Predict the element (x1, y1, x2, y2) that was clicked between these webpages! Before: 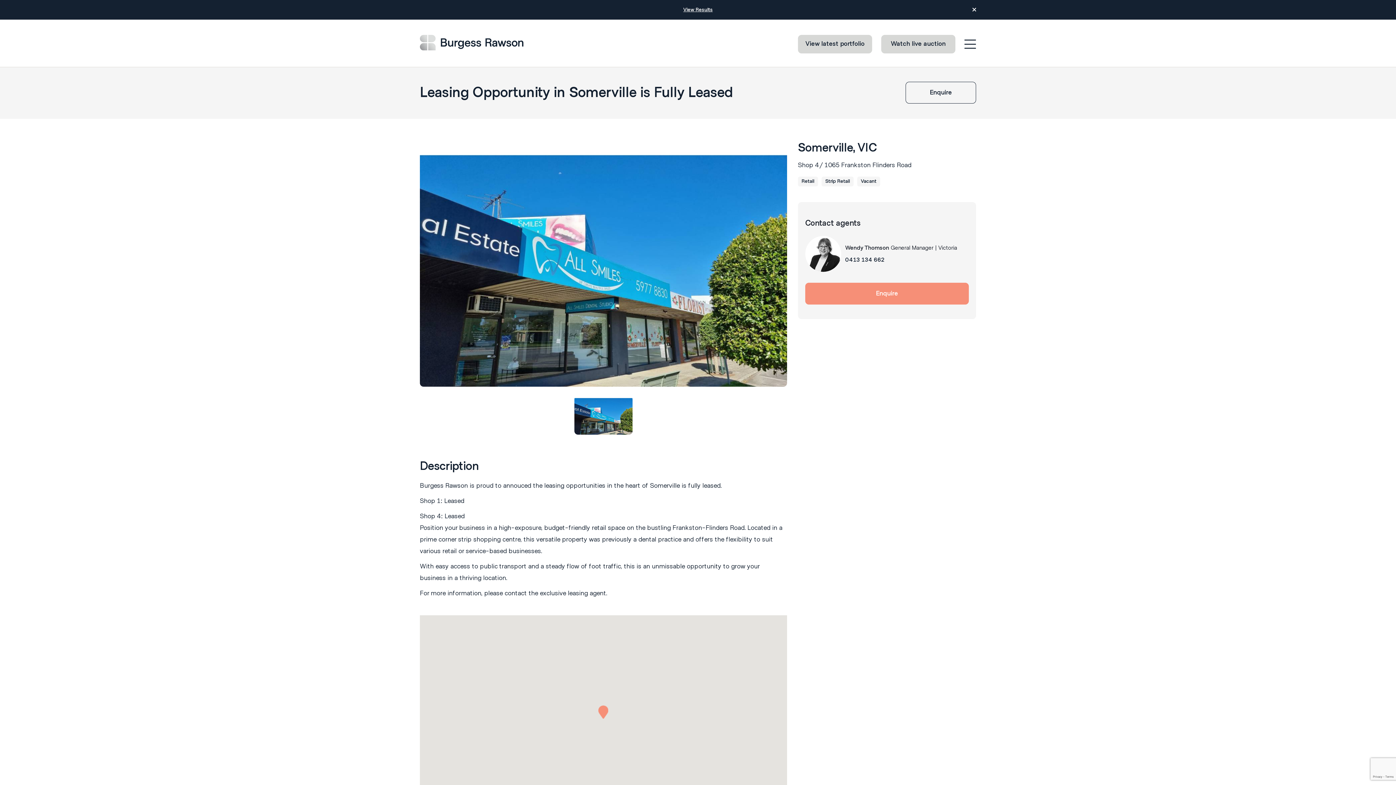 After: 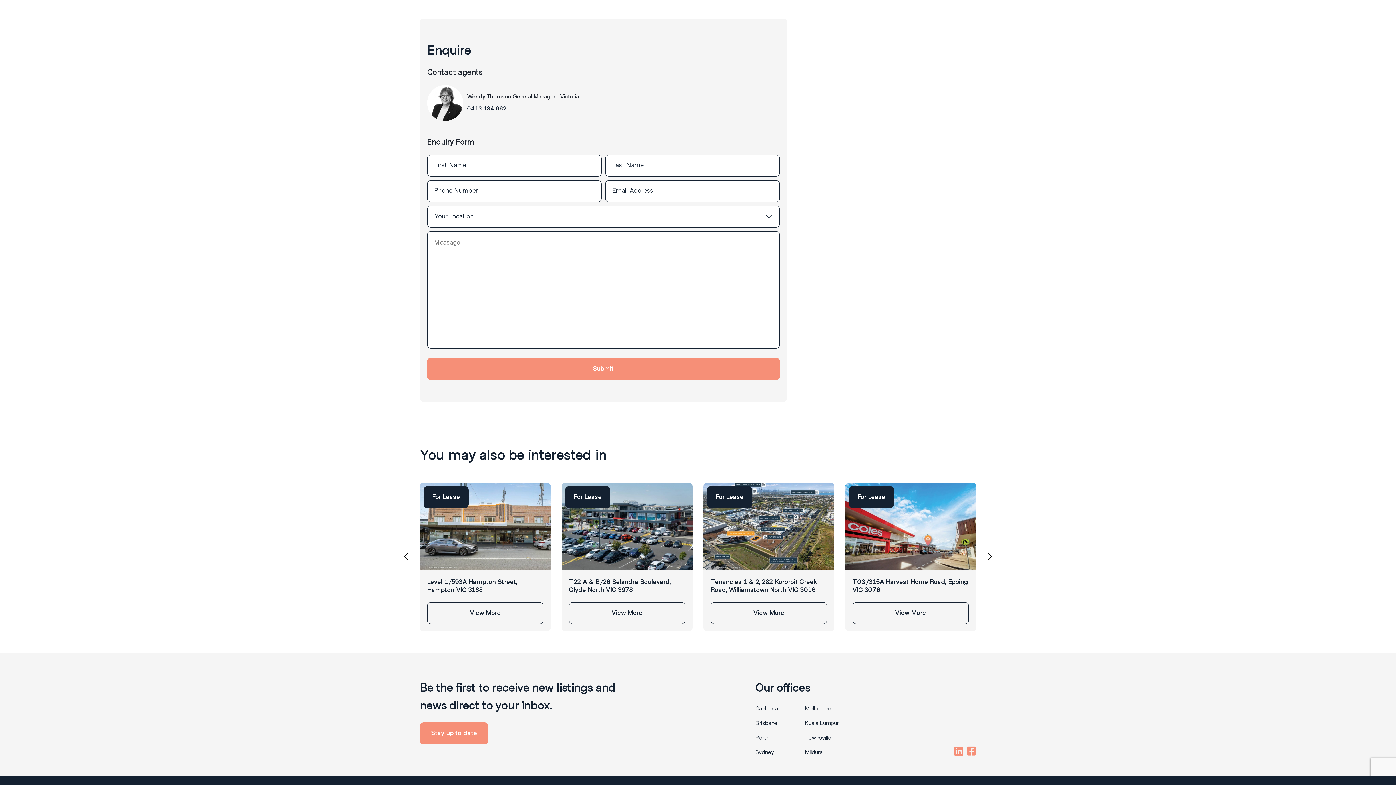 Action: label: Enquire bbox: (905, 81, 976, 103)